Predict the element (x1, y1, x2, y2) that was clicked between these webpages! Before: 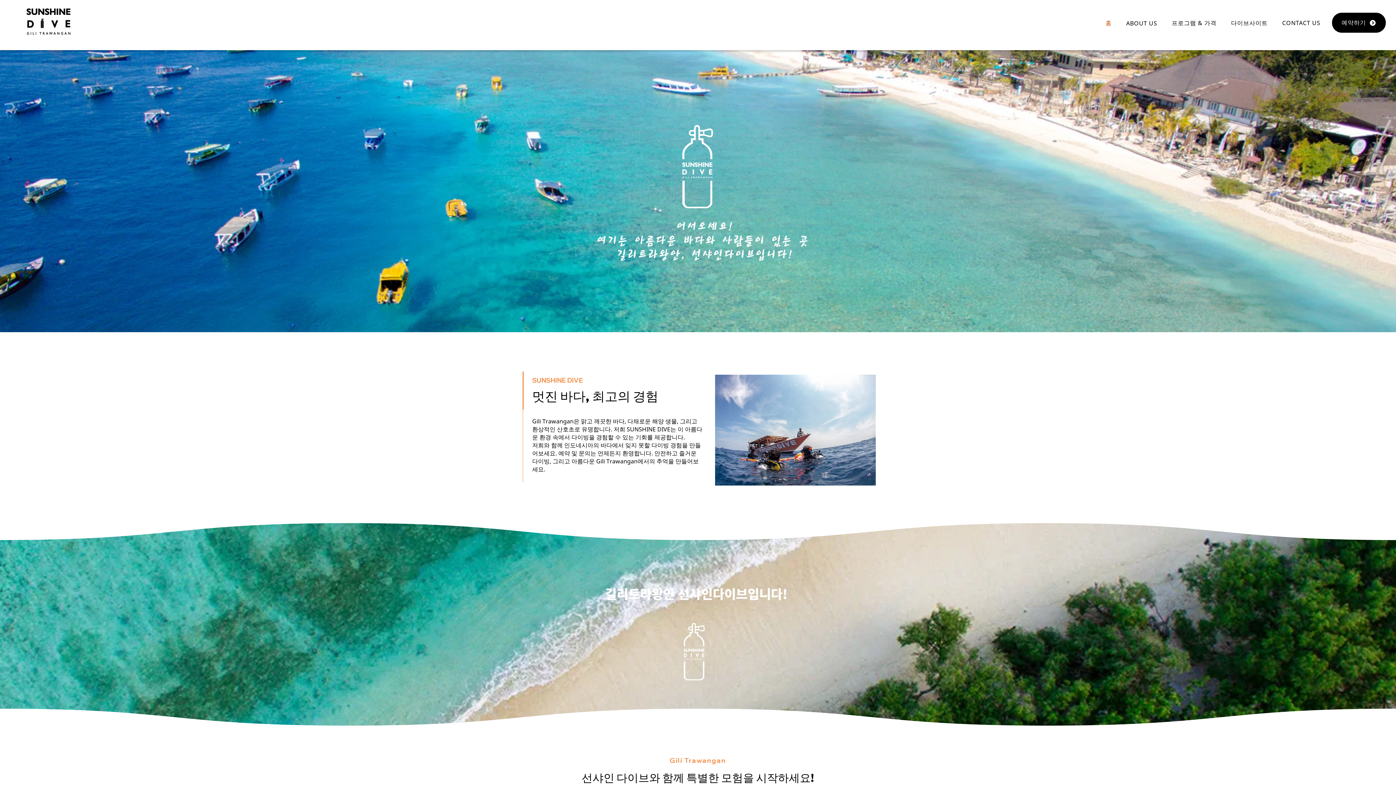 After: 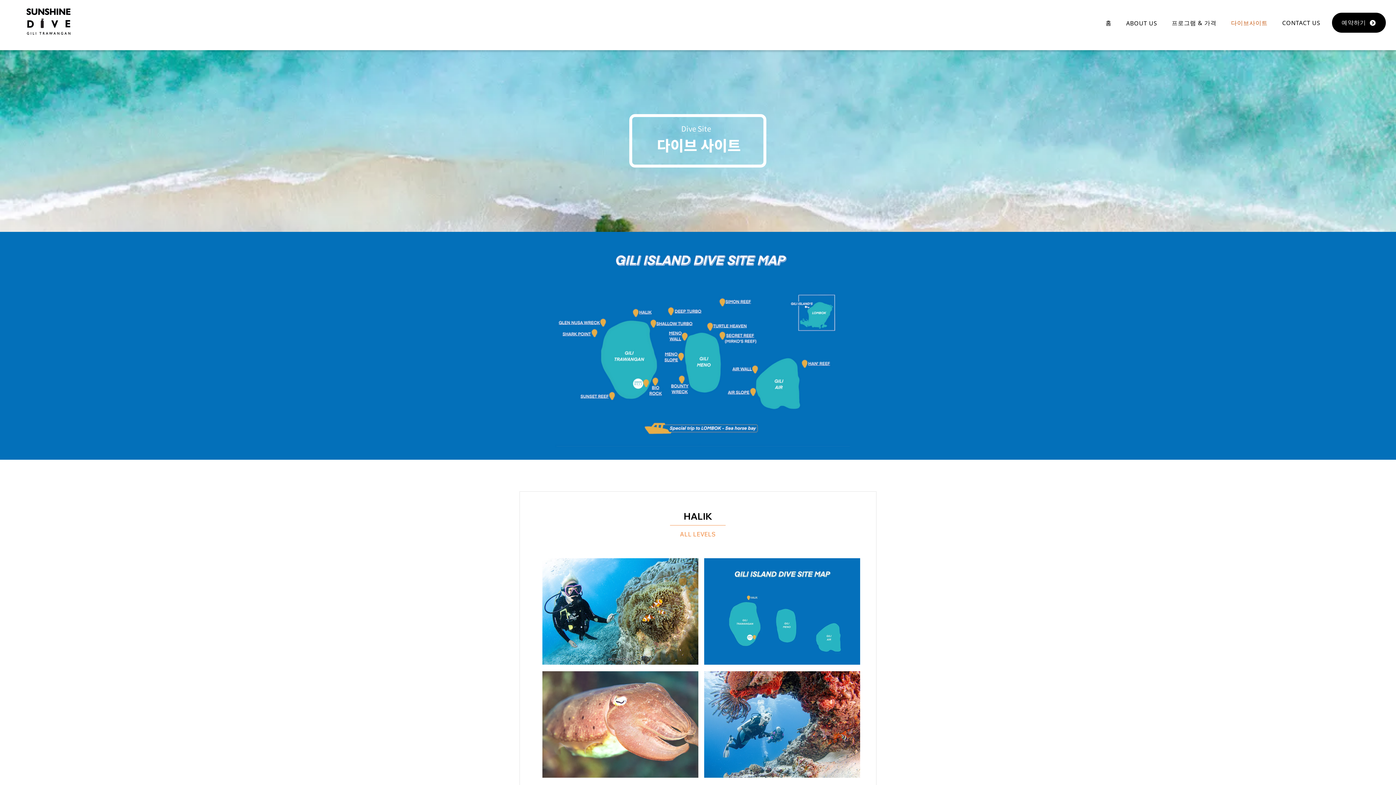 Action: bbox: (1224, 15, 1274, 30) label: 다이브사이트